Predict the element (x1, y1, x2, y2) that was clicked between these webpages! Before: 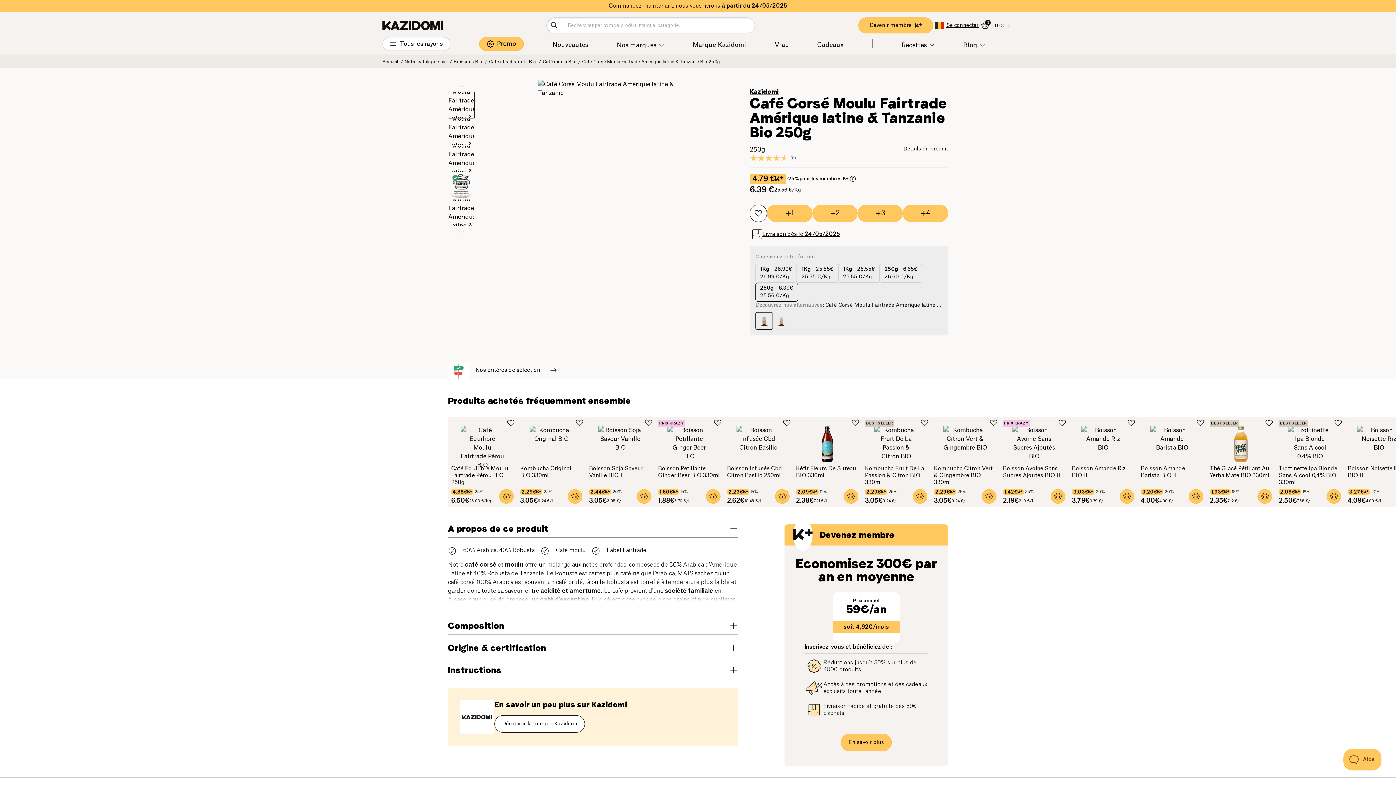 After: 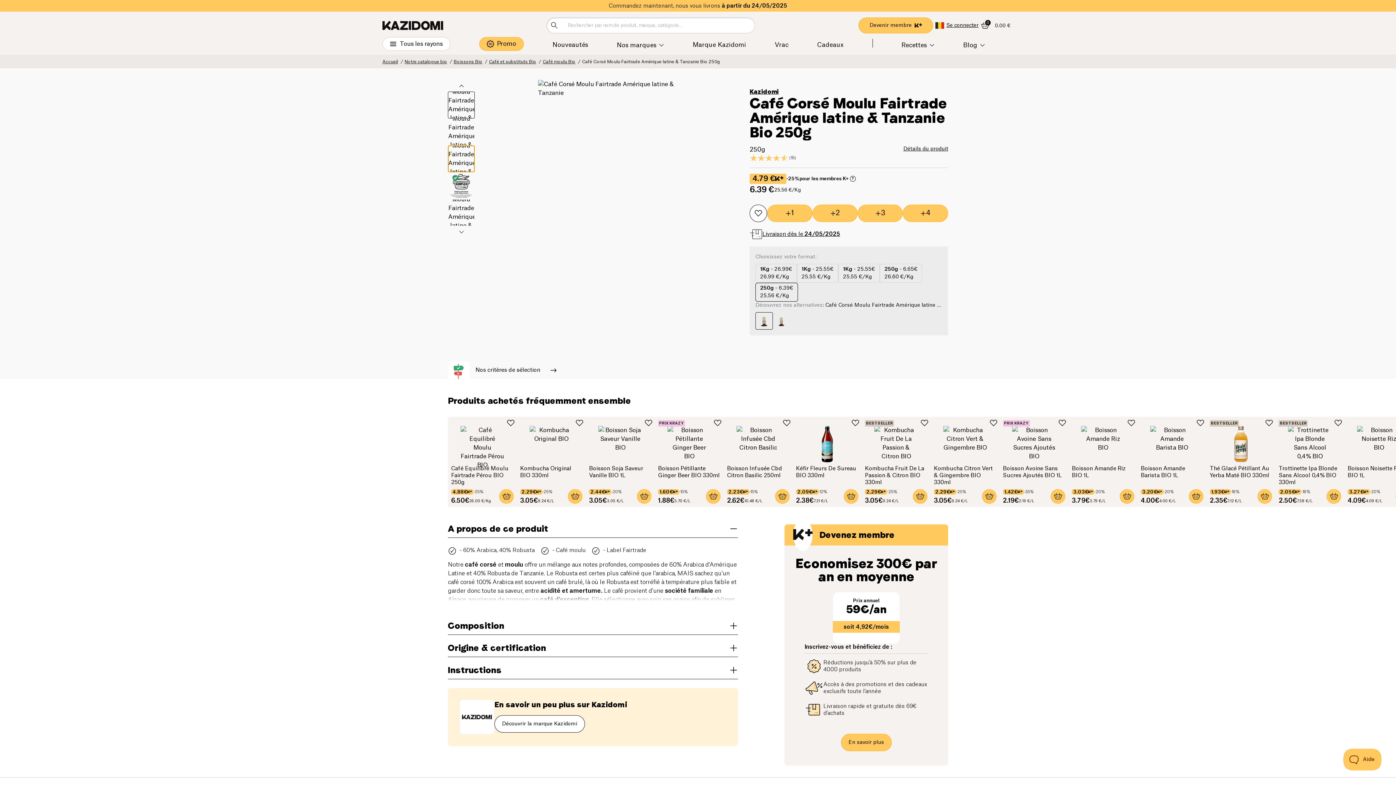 Action: bbox: (448, 145, 474, 172)